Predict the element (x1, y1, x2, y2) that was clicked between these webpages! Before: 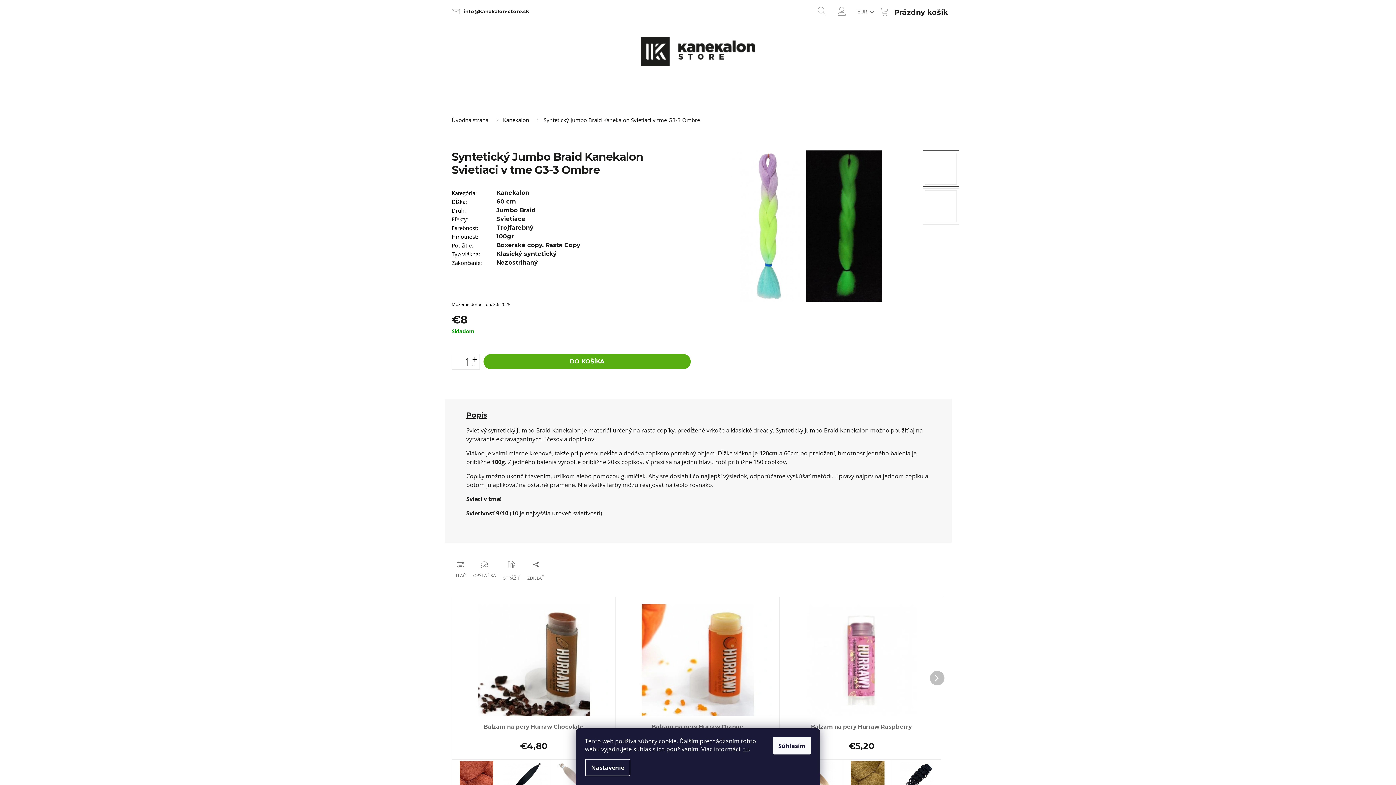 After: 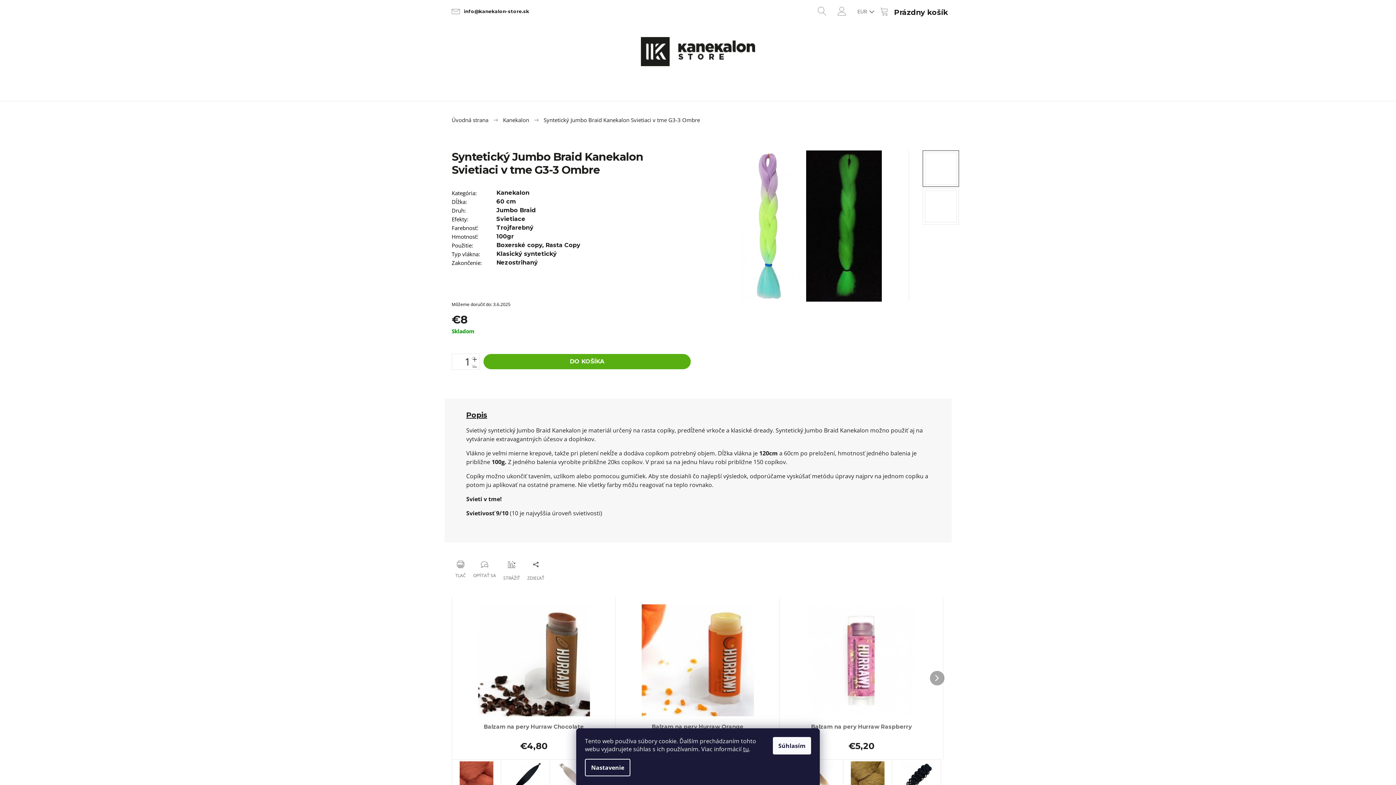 Action: bbox: (930, 671, 944, 685) label: Ďalší produkt